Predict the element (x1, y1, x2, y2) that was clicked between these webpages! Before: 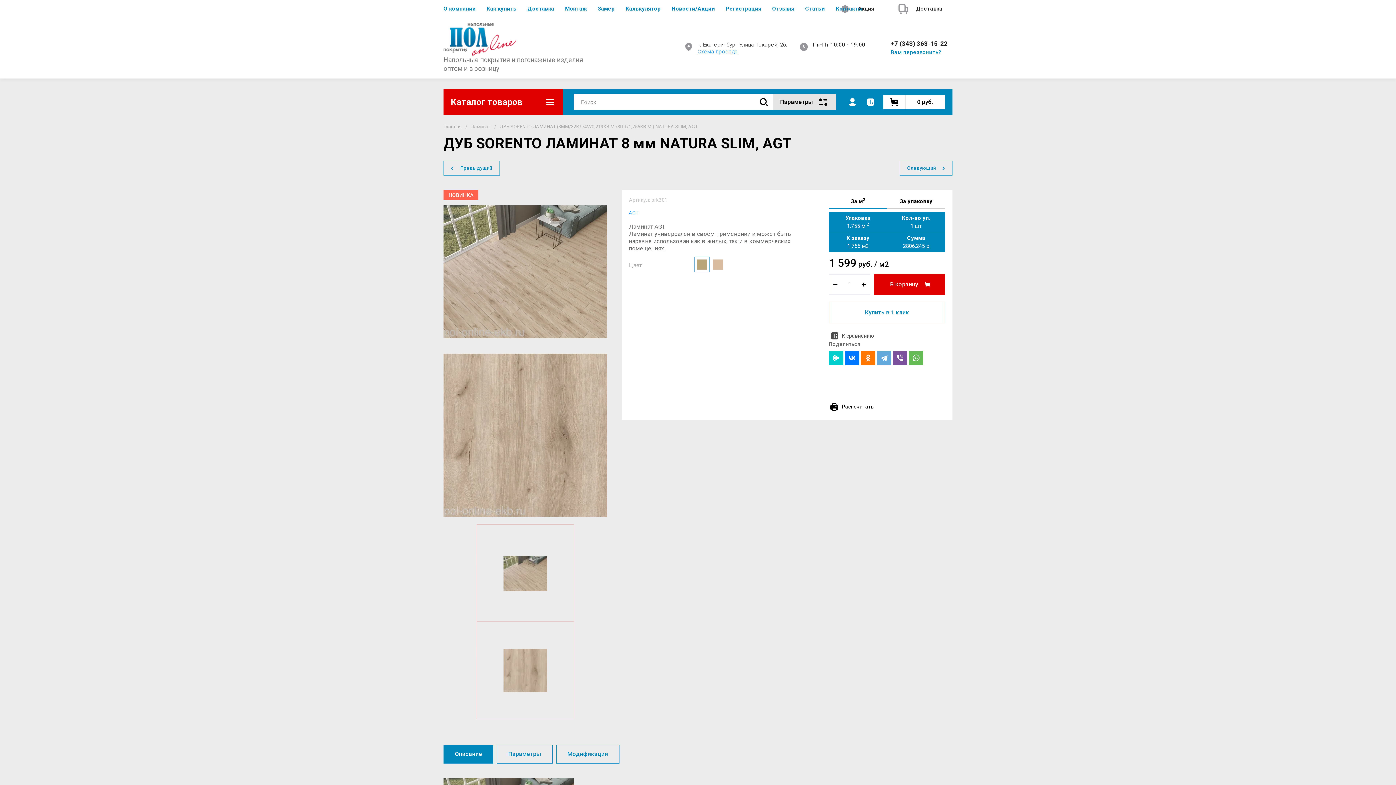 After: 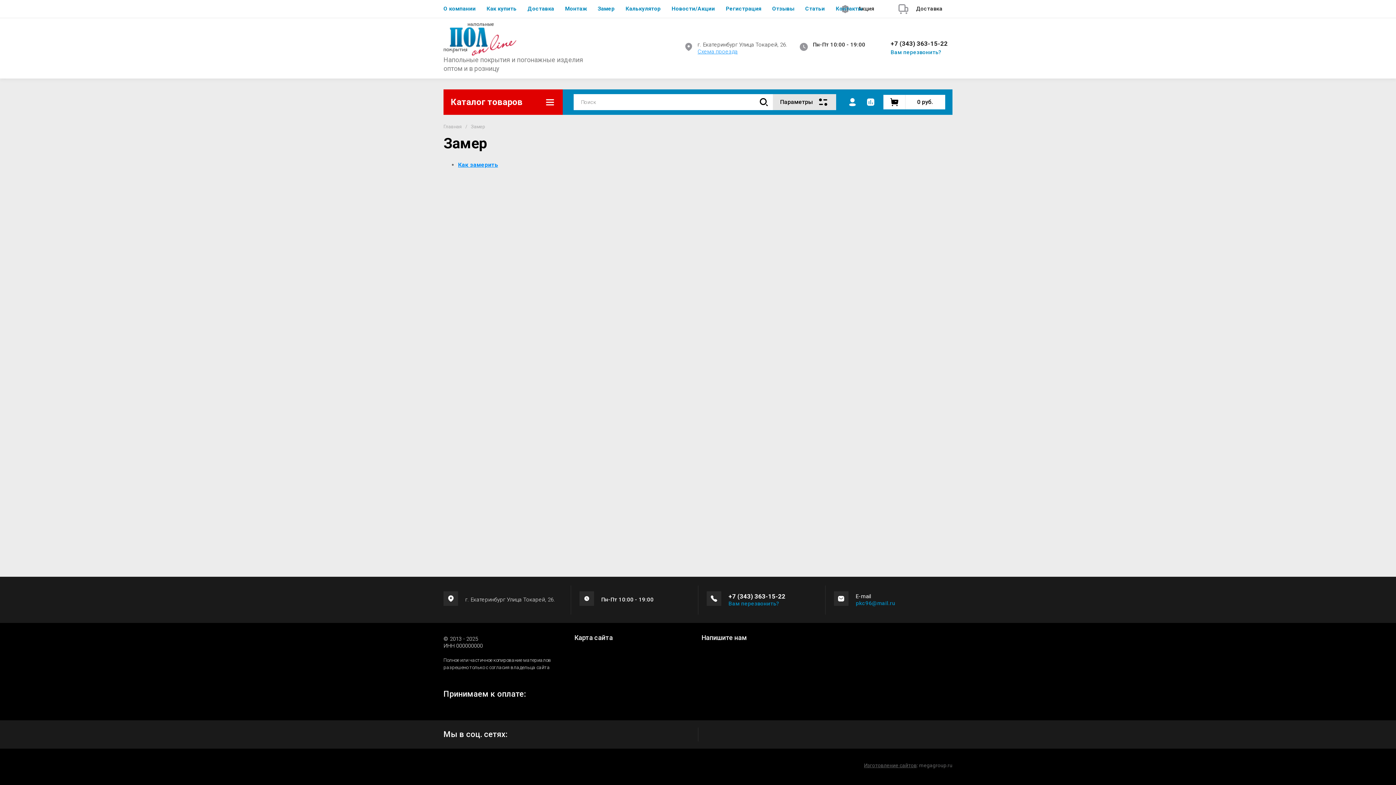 Action: label: Замер bbox: (592, 0, 620, 17)